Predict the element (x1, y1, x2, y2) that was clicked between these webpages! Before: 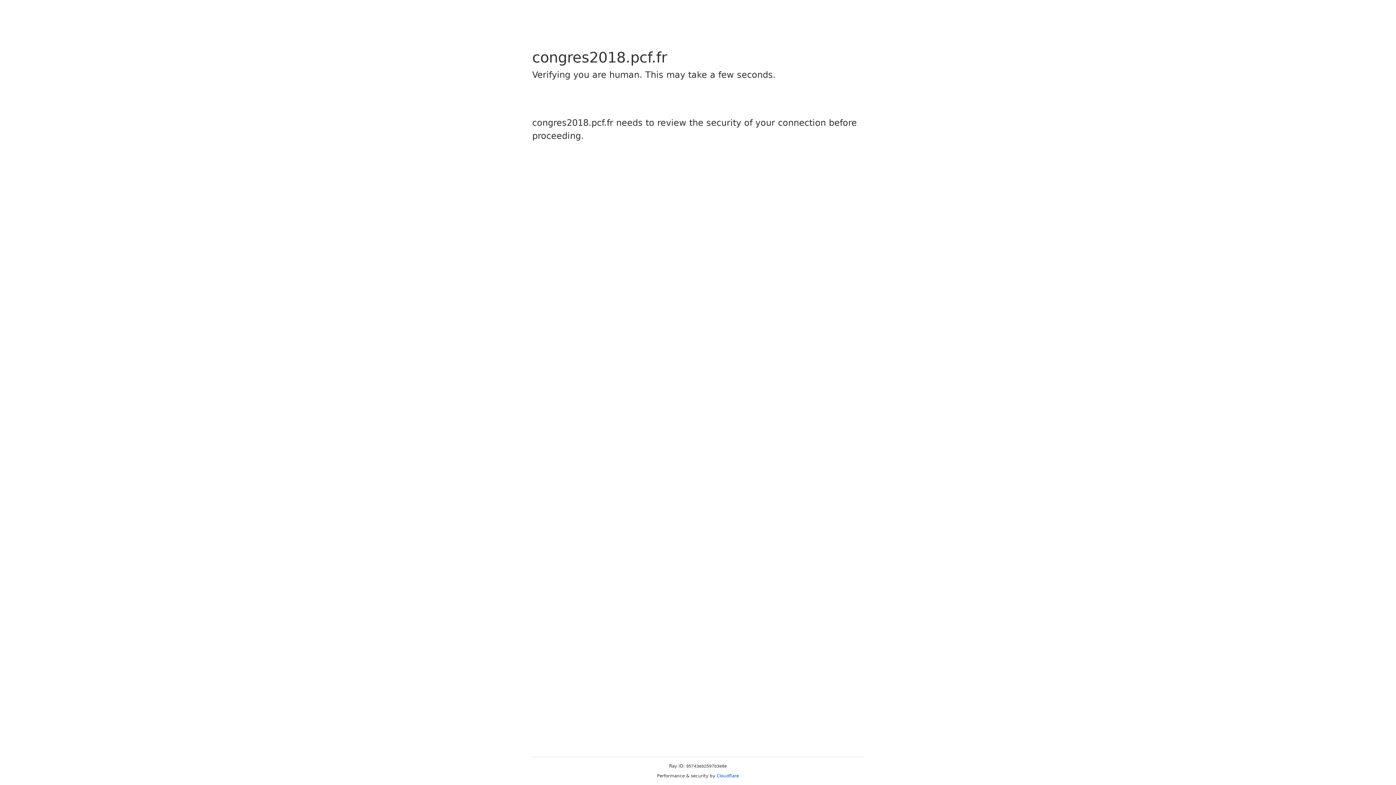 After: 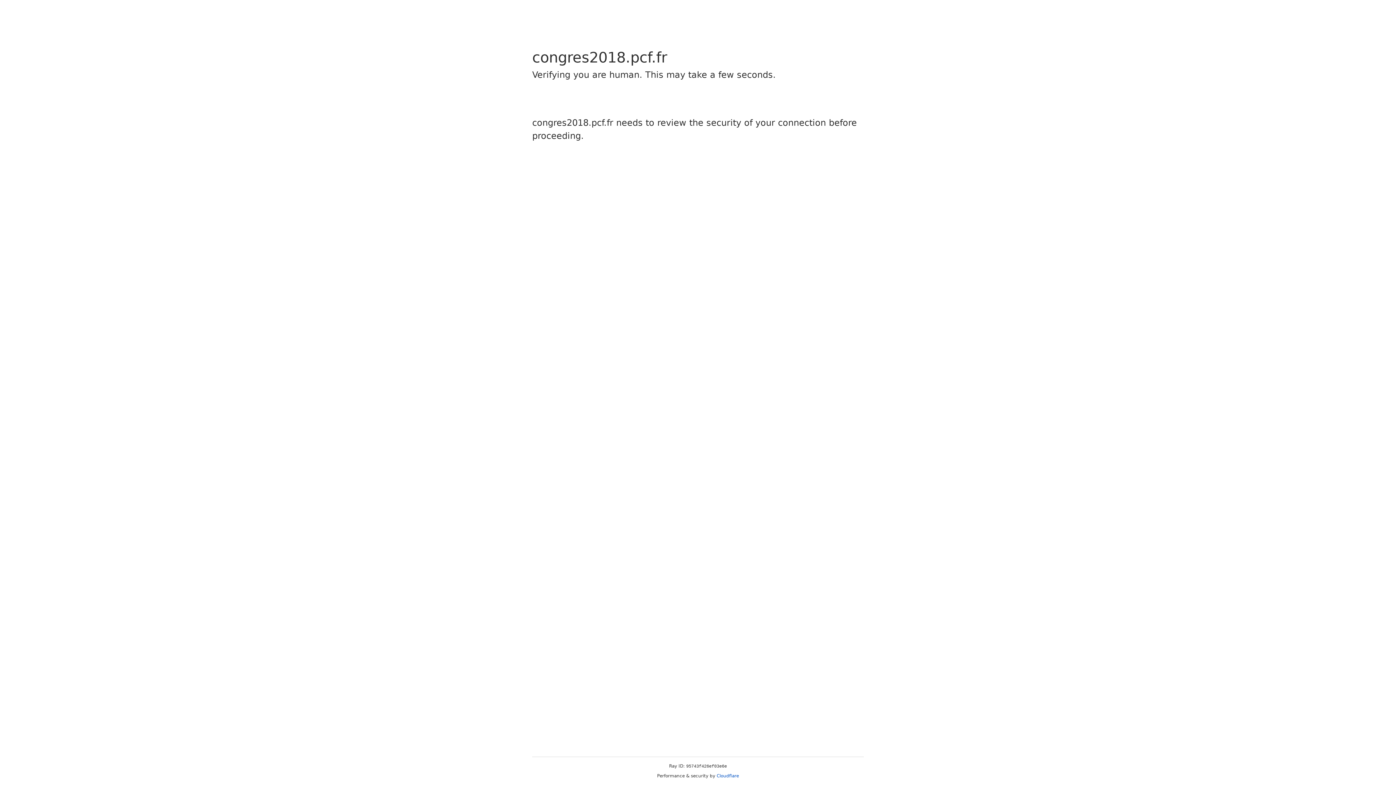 Action: bbox: (716, 773, 739, 778) label: Cloudflare